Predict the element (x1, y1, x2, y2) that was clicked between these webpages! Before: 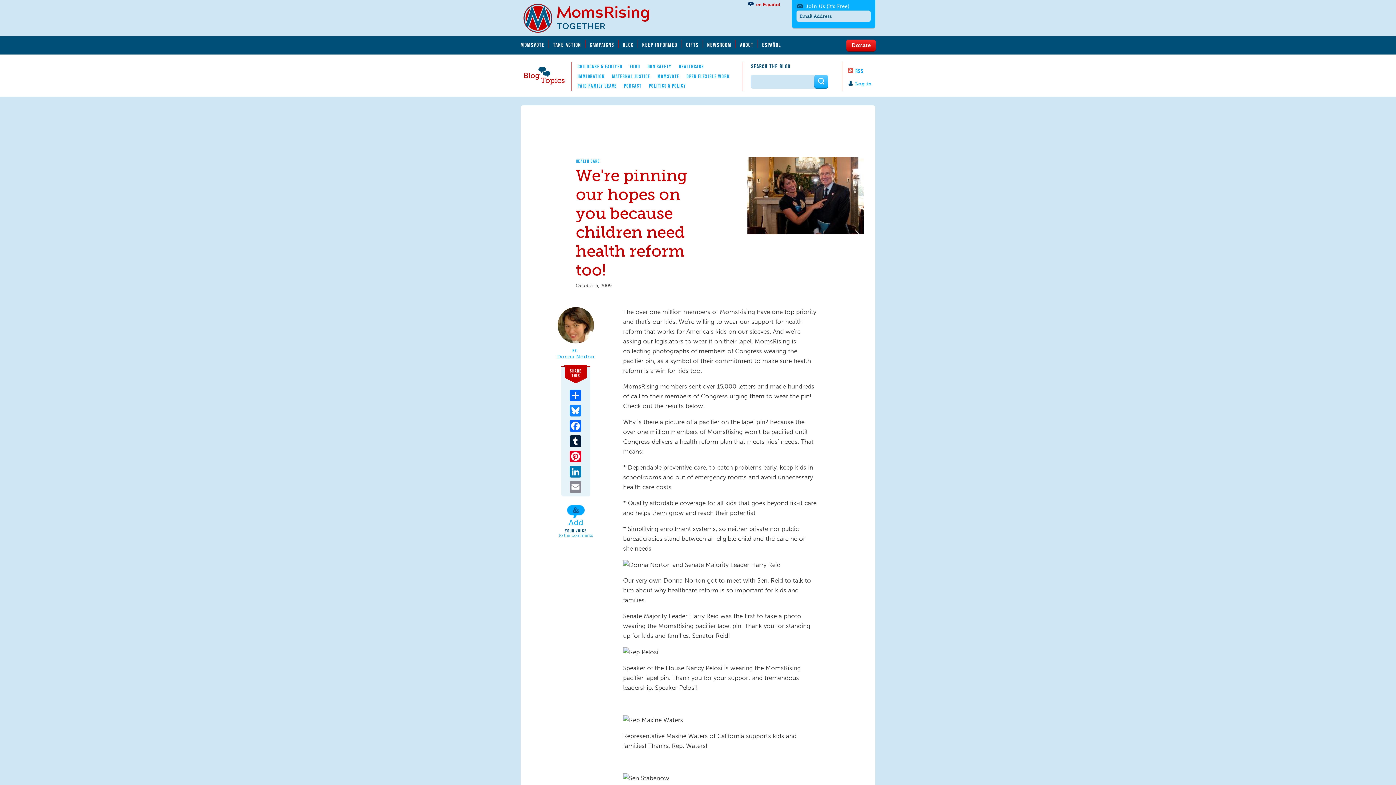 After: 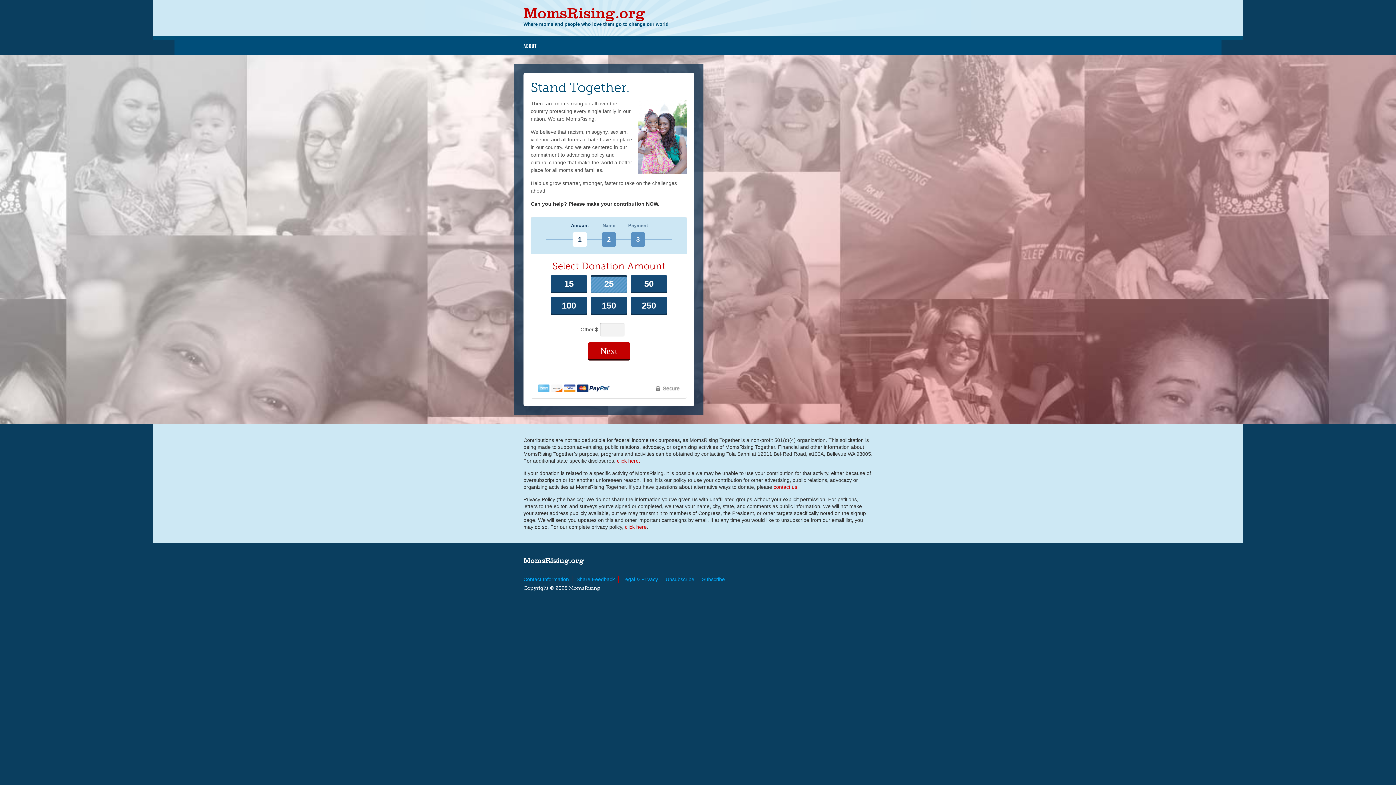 Action: bbox: (846, 39, 876, 50) label: Donate